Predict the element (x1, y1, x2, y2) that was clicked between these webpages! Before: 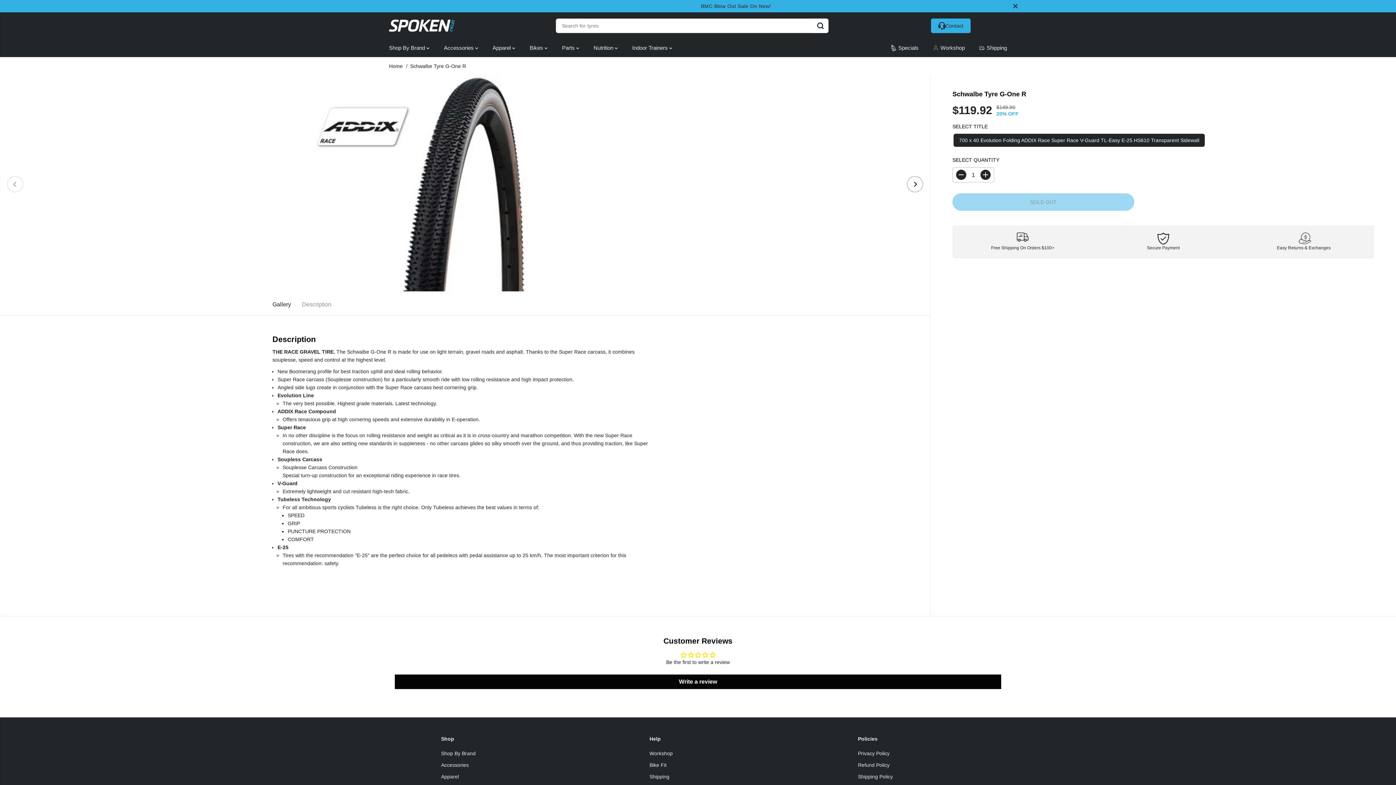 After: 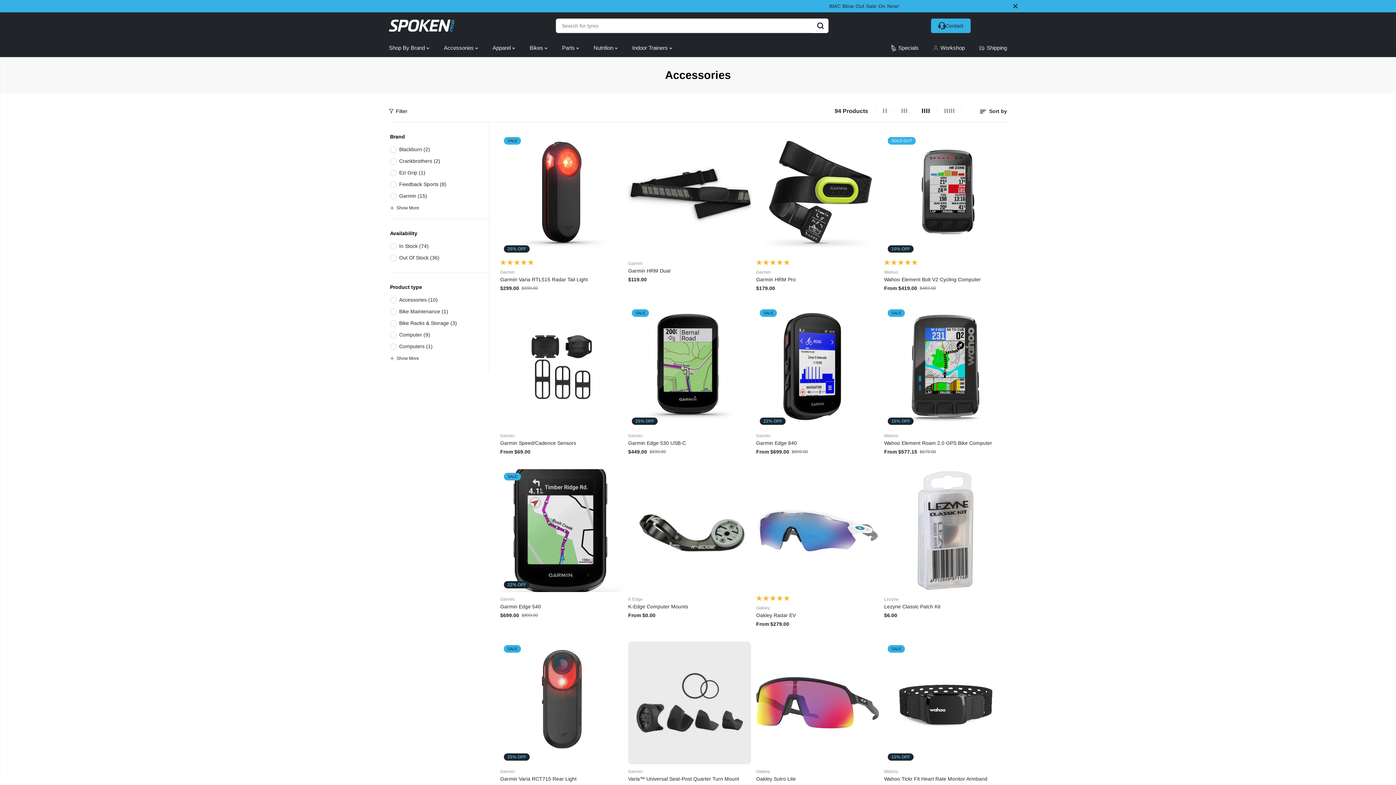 Action: bbox: (444, 38, 489, 57) label: Accessories 